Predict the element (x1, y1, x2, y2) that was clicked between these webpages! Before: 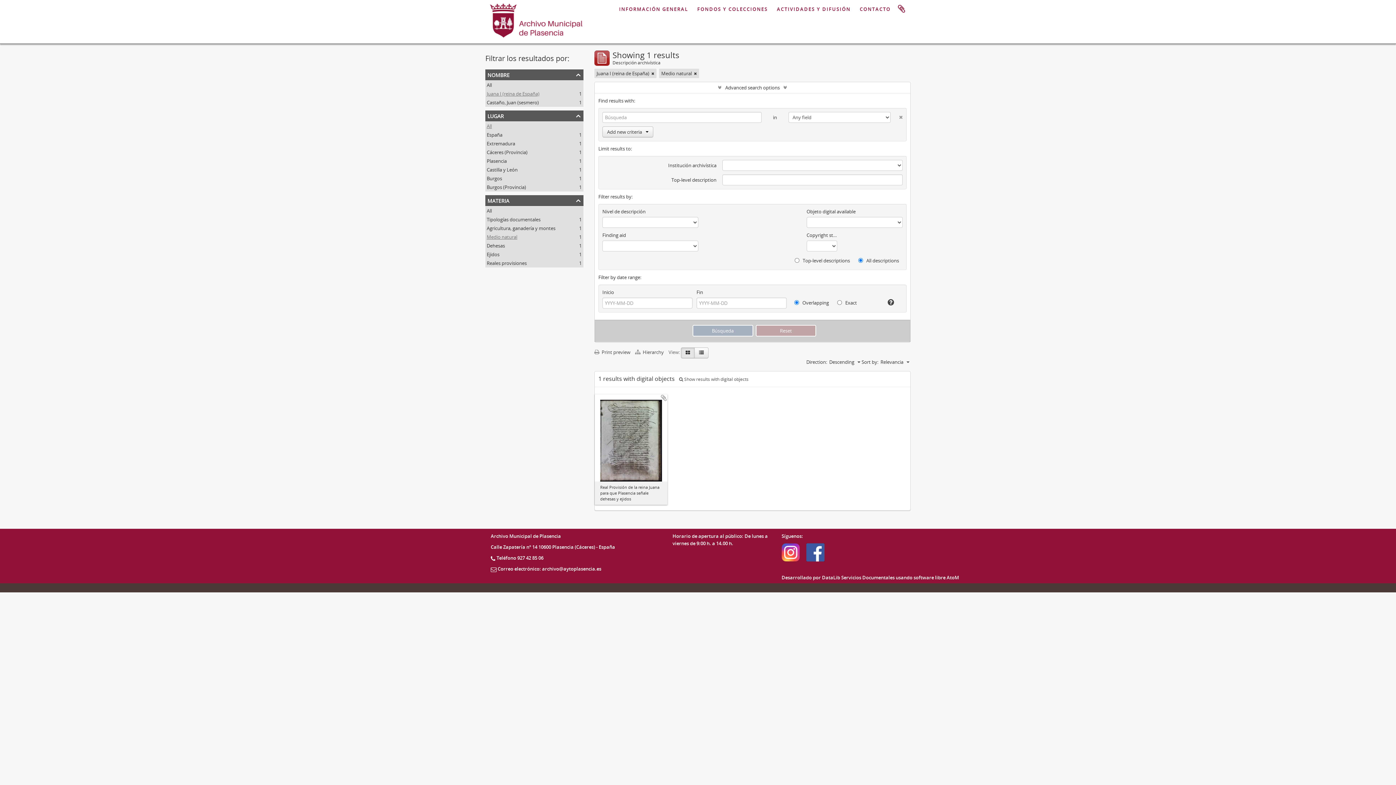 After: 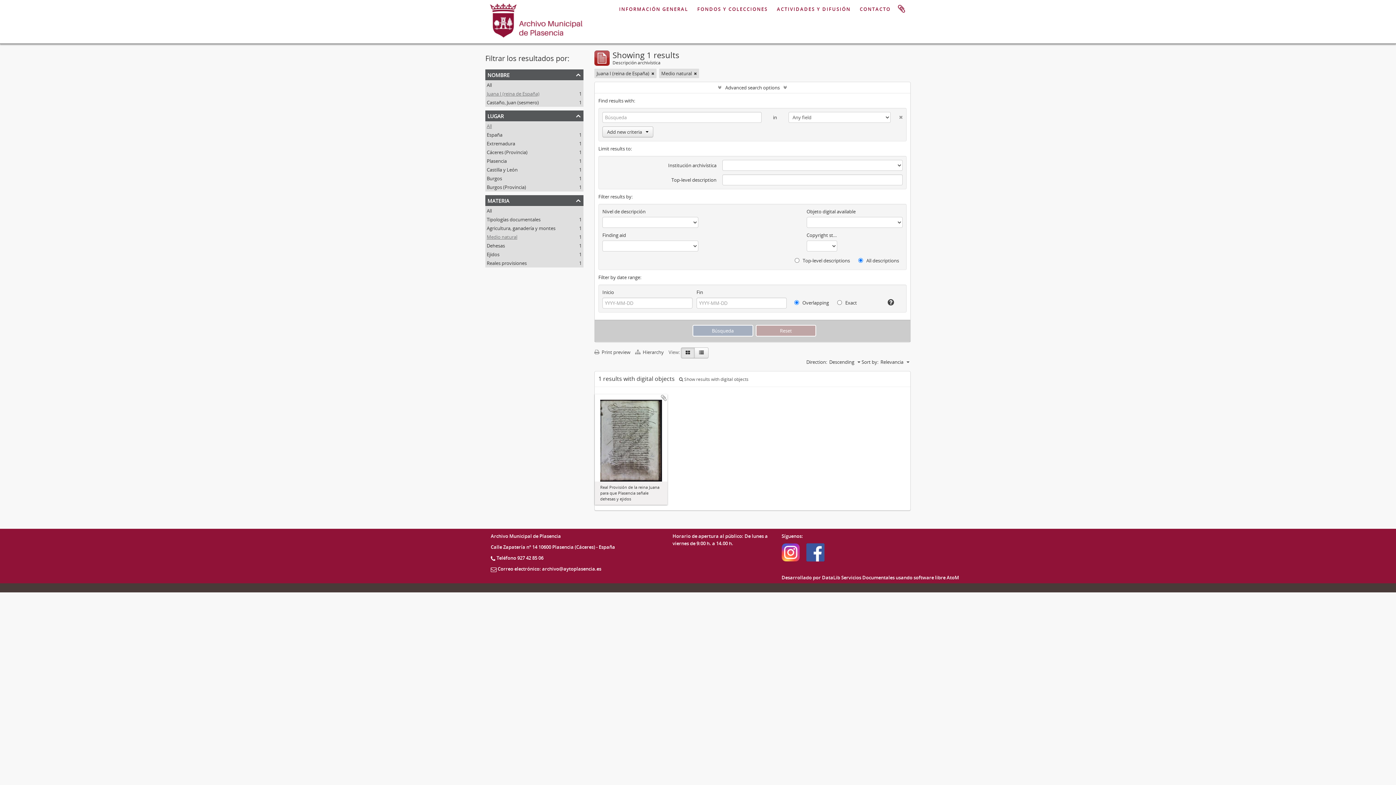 Action: bbox: (486, 90, 539, 97) label: Juana I (reina de España)
, 1 results